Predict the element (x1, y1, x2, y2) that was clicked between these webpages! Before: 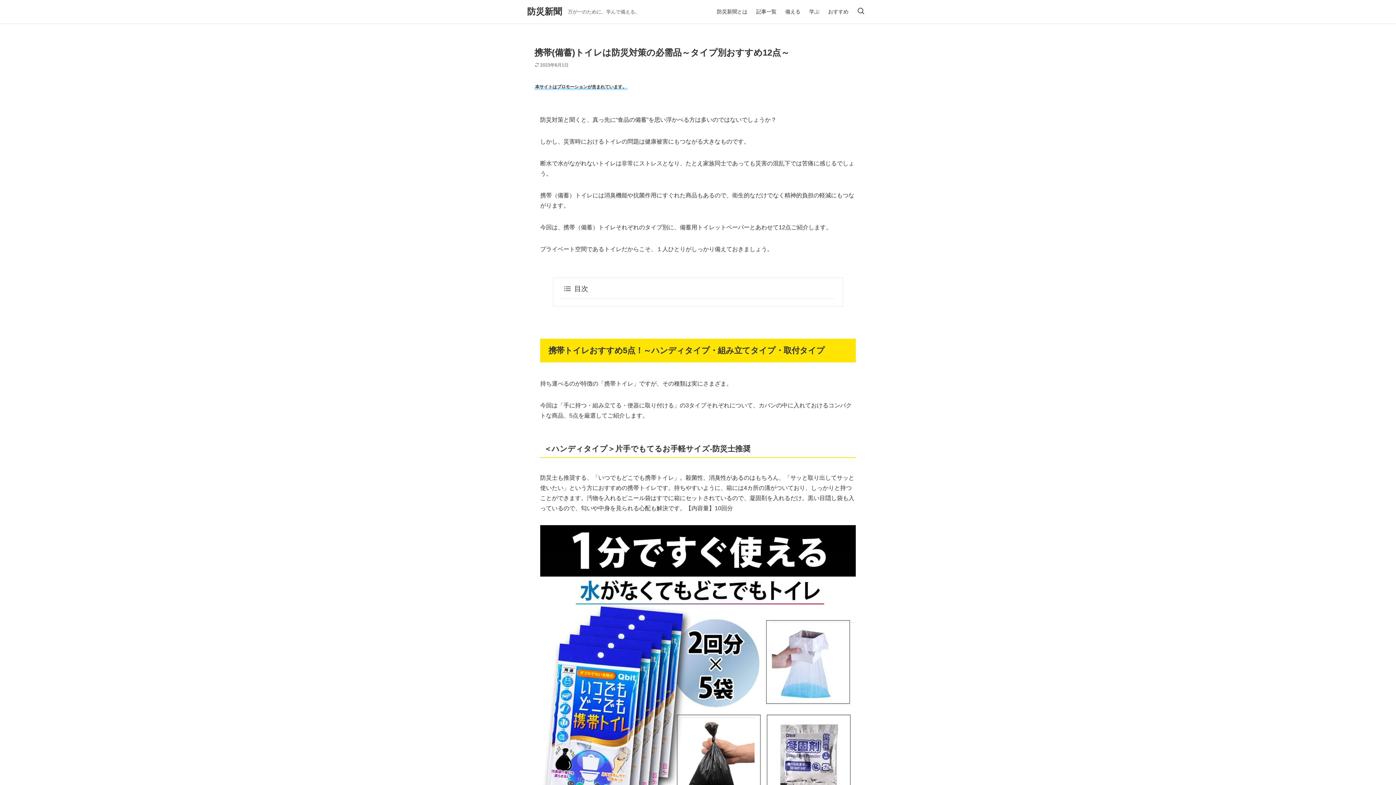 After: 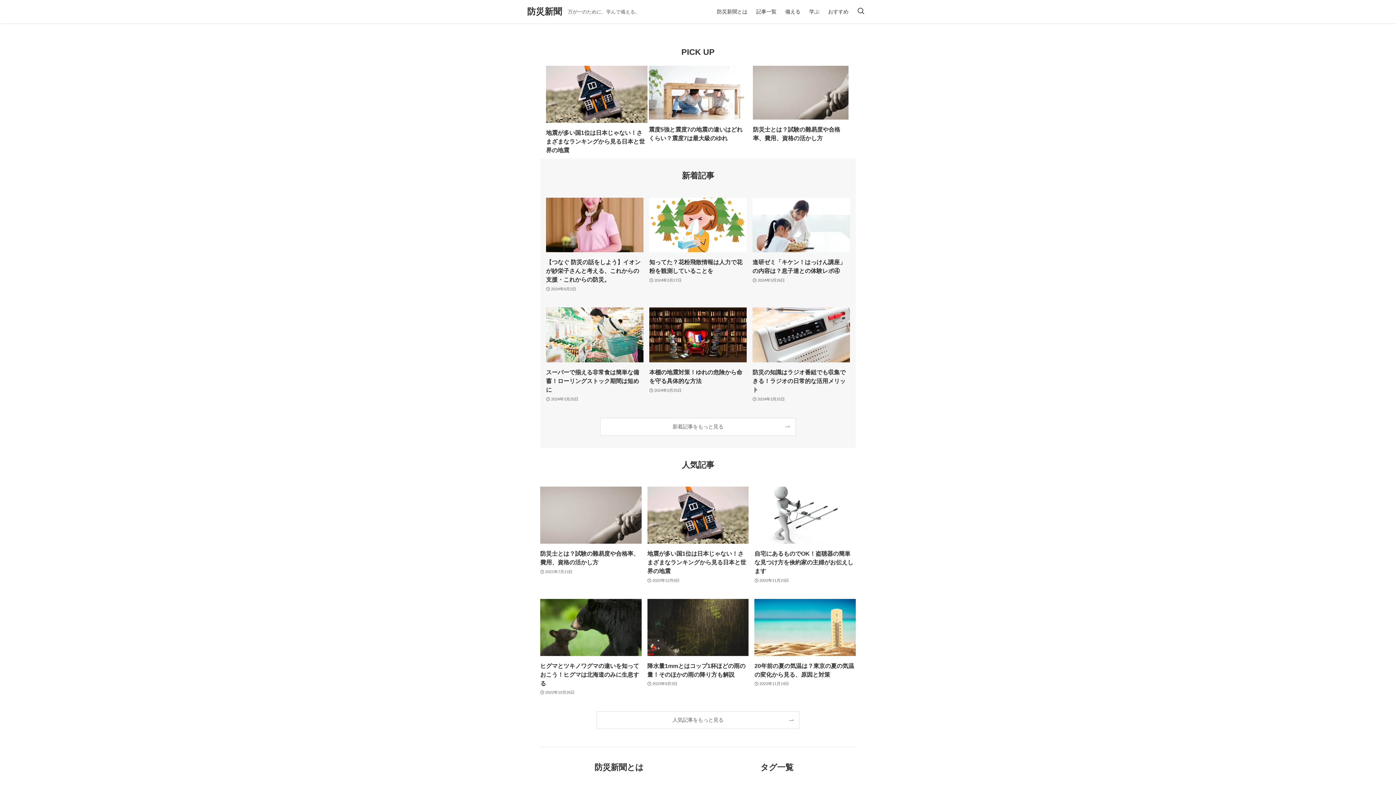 Action: bbox: (527, 7, 562, 16) label: 防災新聞